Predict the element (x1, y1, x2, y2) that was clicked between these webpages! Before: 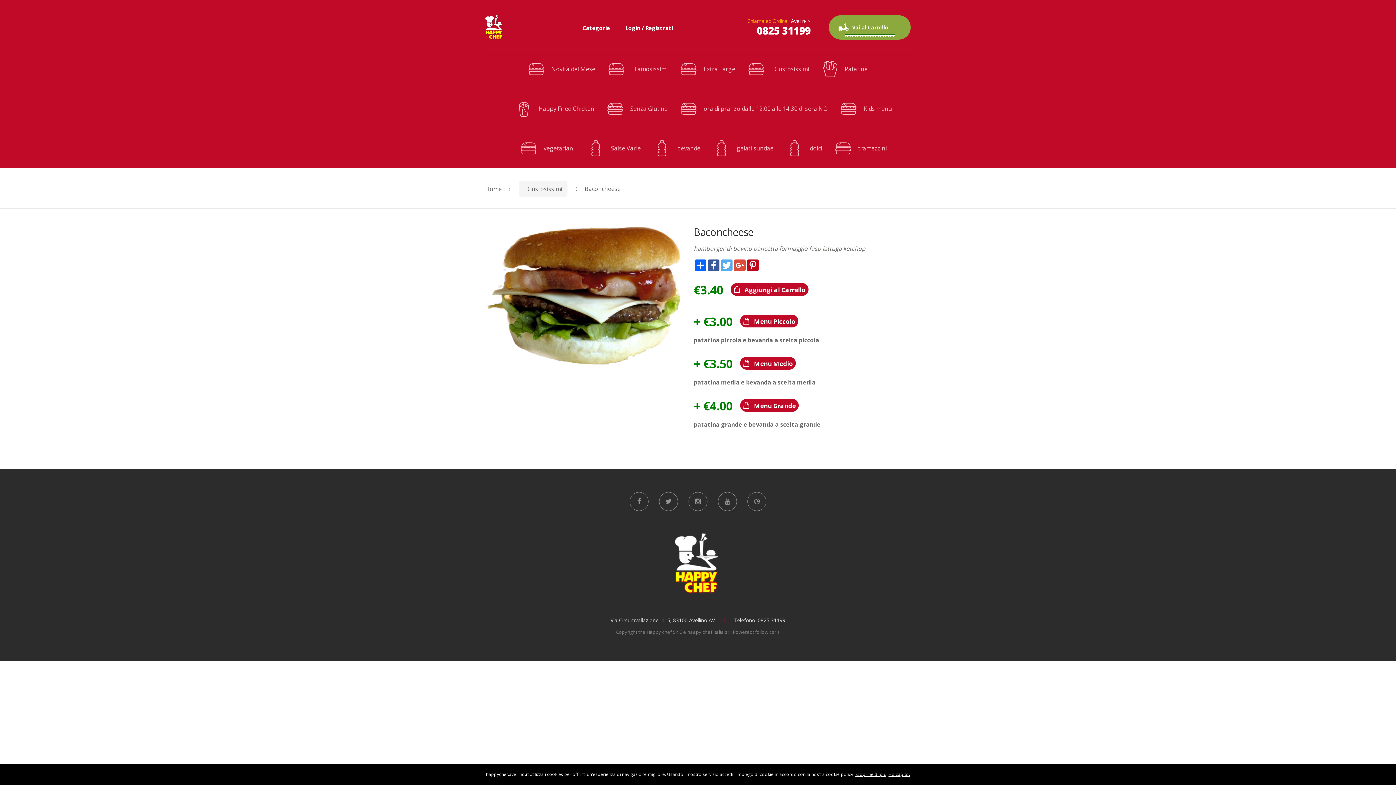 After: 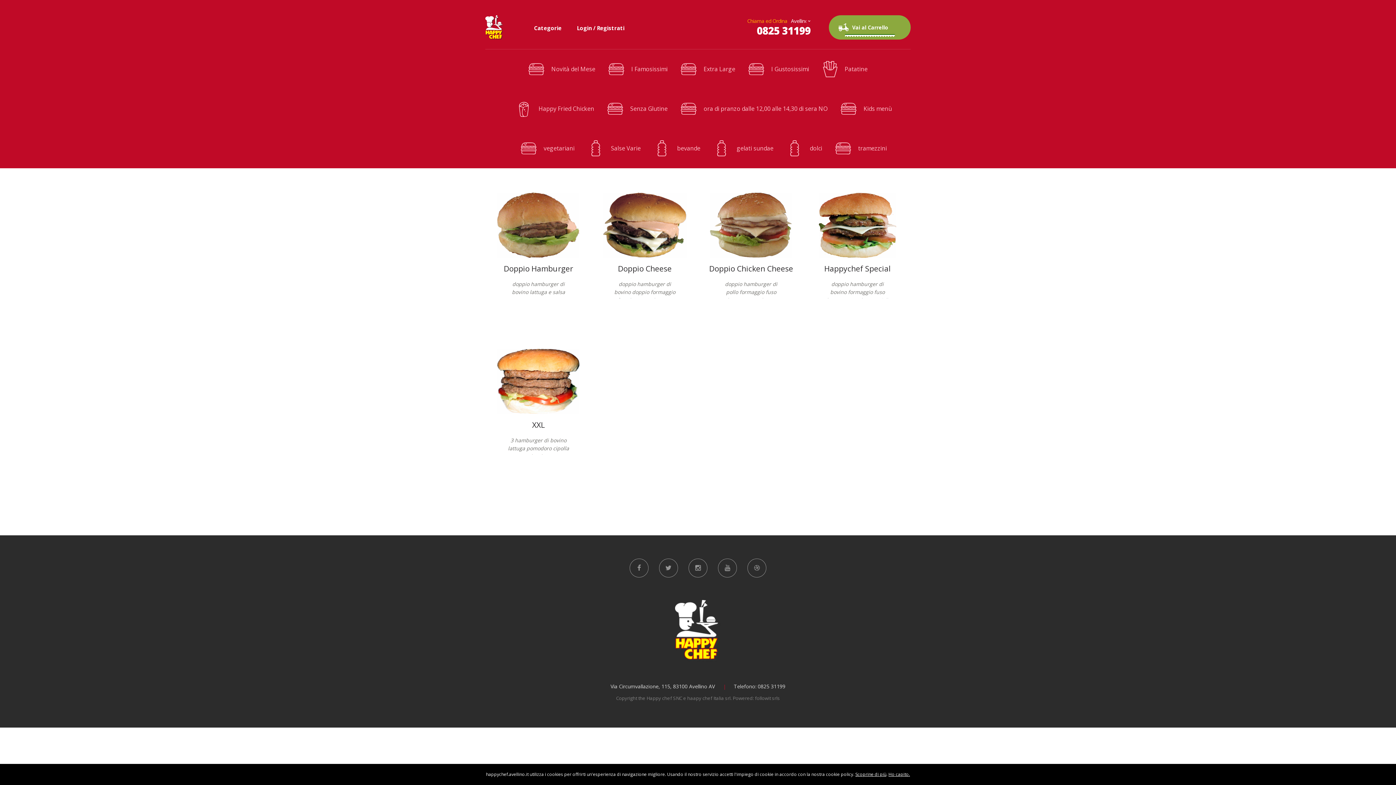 Action: label: Extra Large bbox: (680, 49, 735, 88)